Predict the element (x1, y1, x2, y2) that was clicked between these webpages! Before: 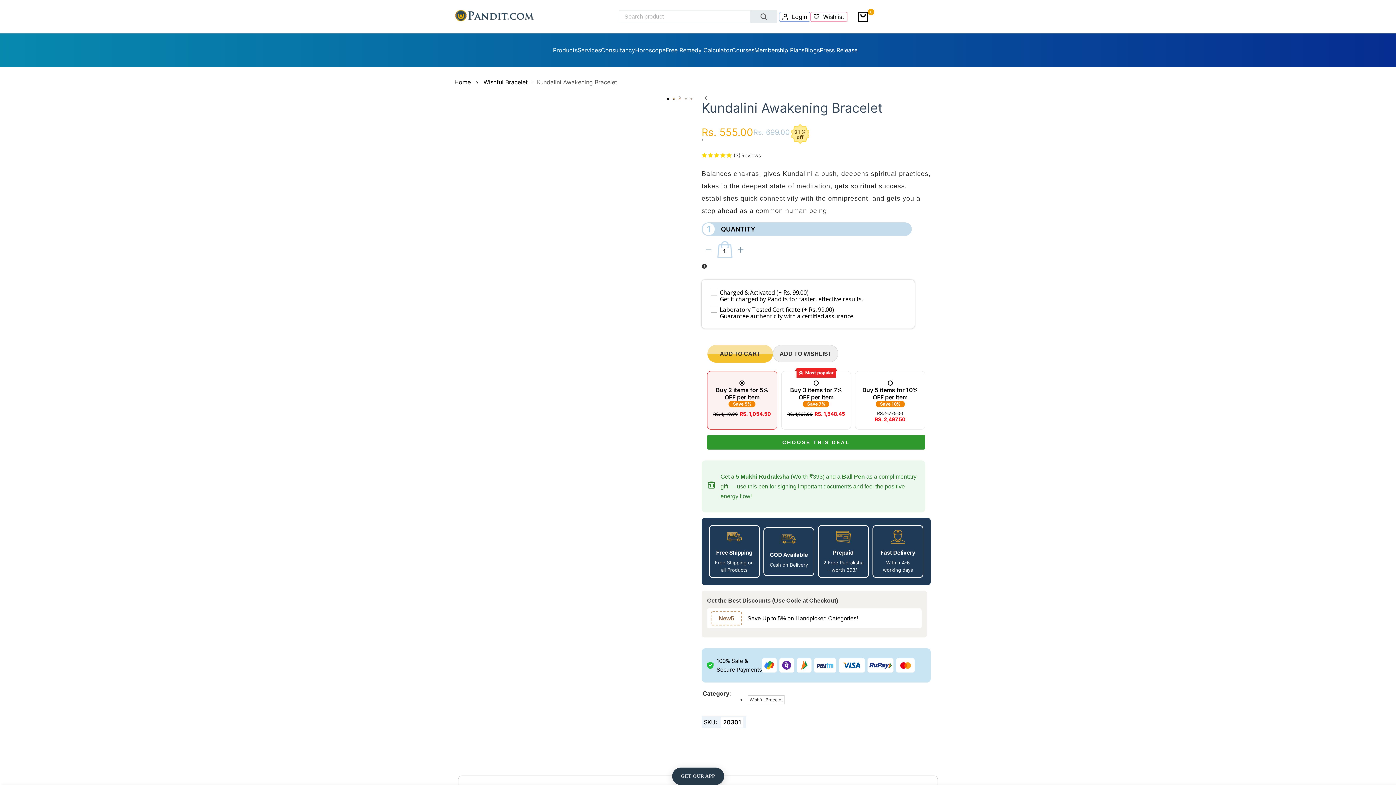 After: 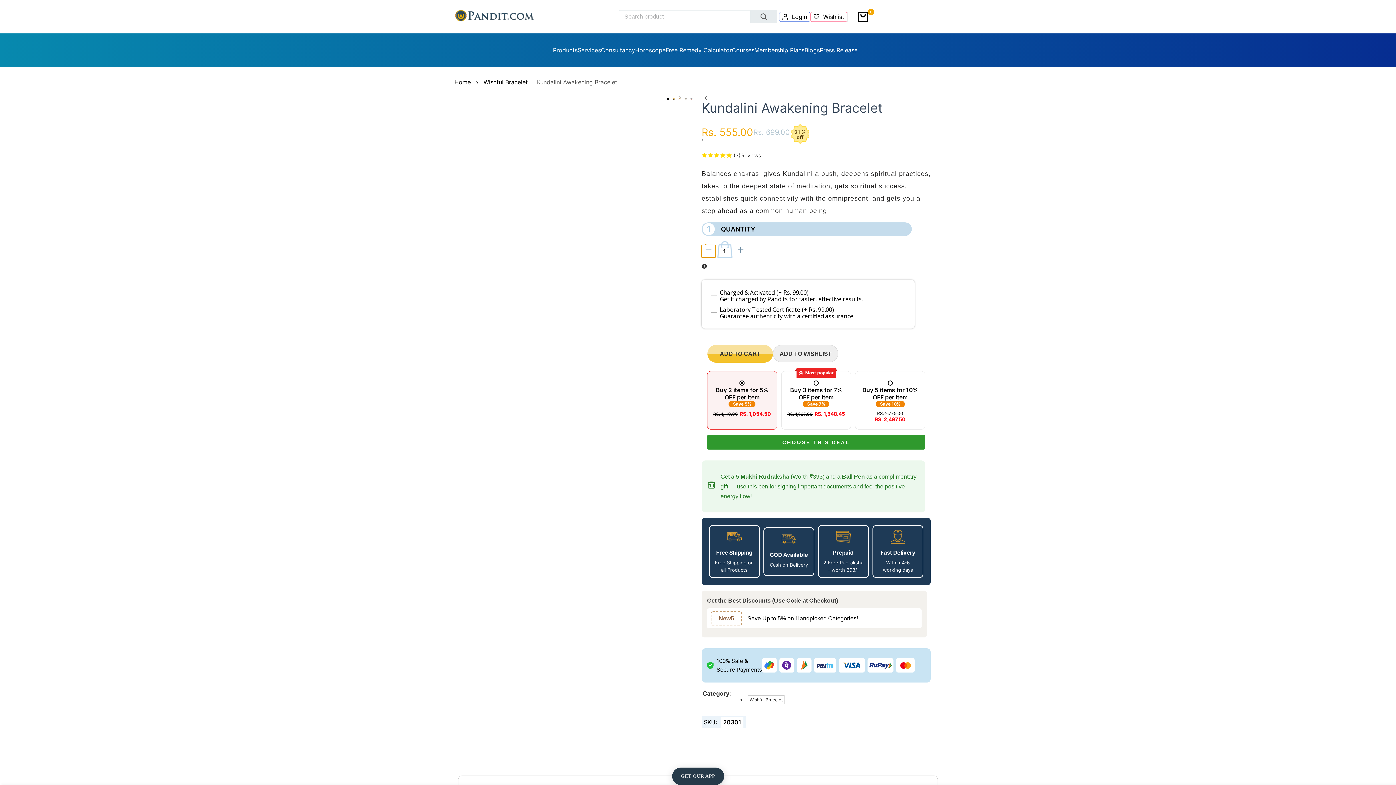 Action: bbox: (701, 245, 715, 257) label: I18n Error: Missing interpolation value "product" for "Decrease quantity for {{ product }}"